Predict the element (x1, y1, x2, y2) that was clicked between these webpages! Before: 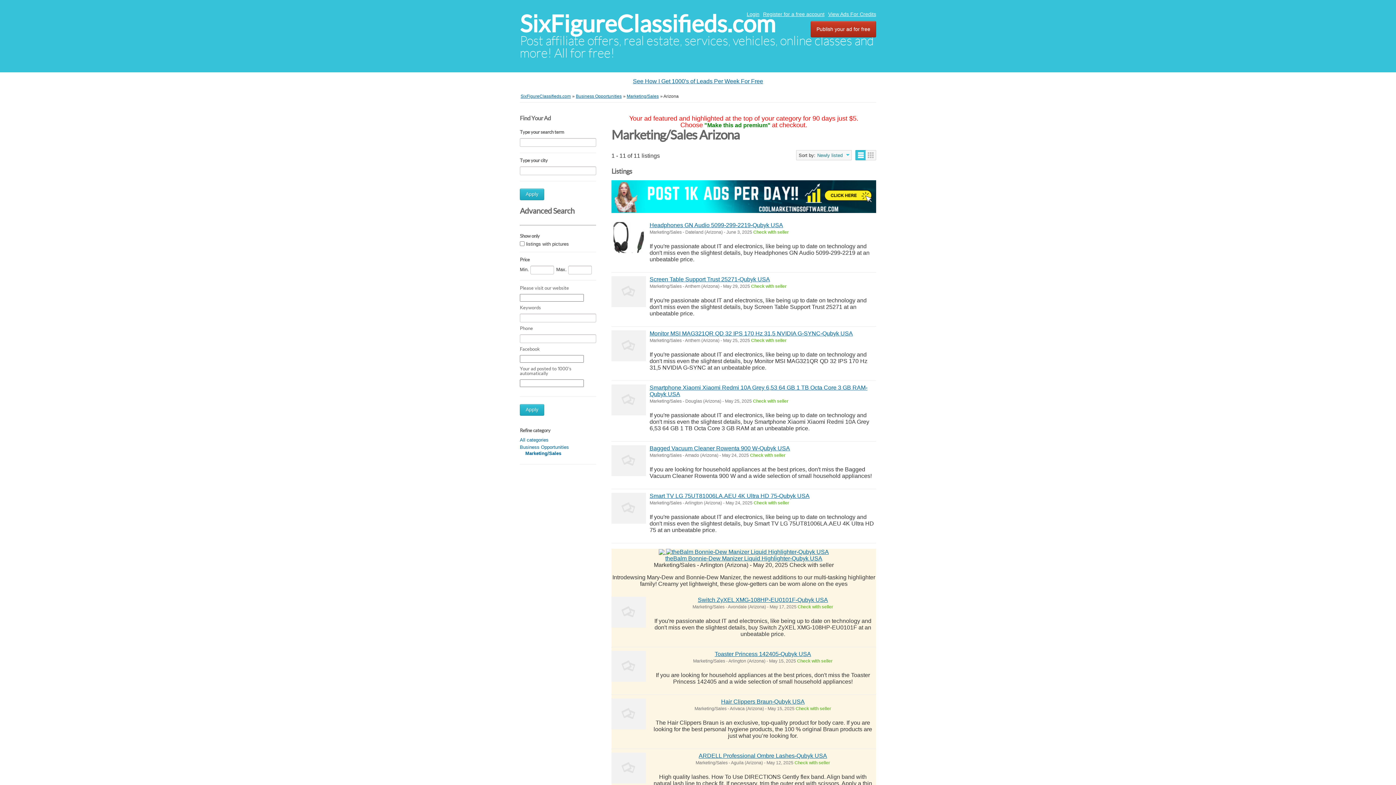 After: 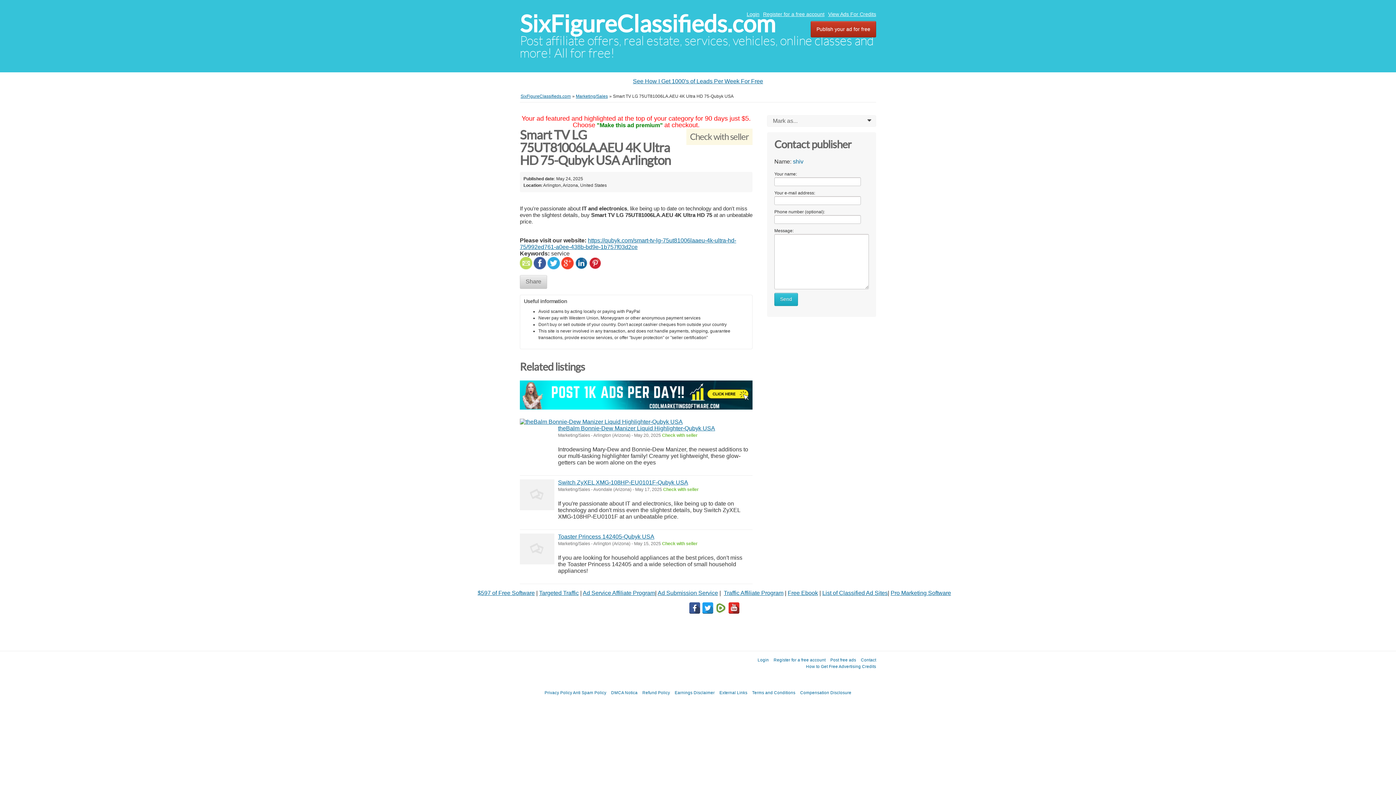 Action: bbox: (649, 492, 809, 499) label: Smart TV LG 75UT81006LA.AEU 4K Ultra HD 75-Qubyk USA